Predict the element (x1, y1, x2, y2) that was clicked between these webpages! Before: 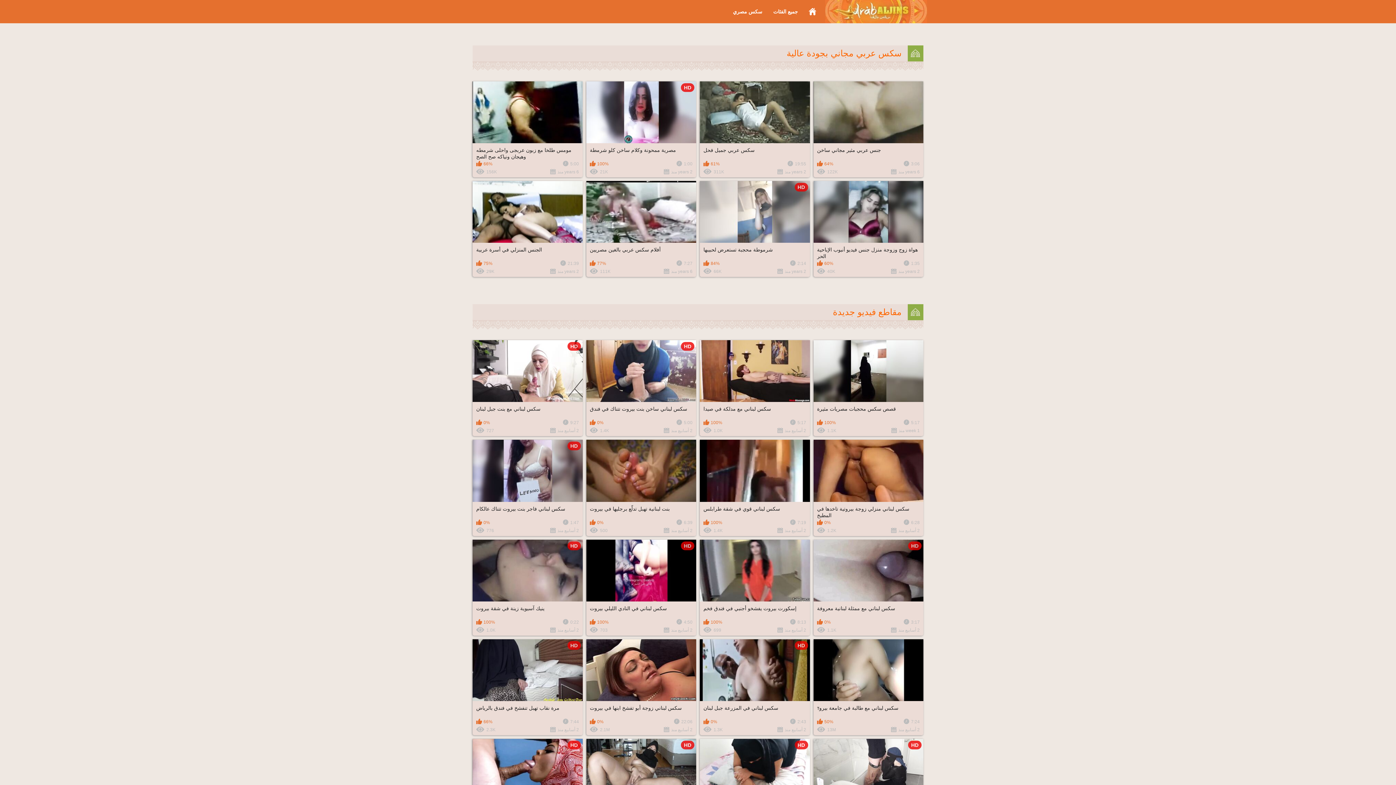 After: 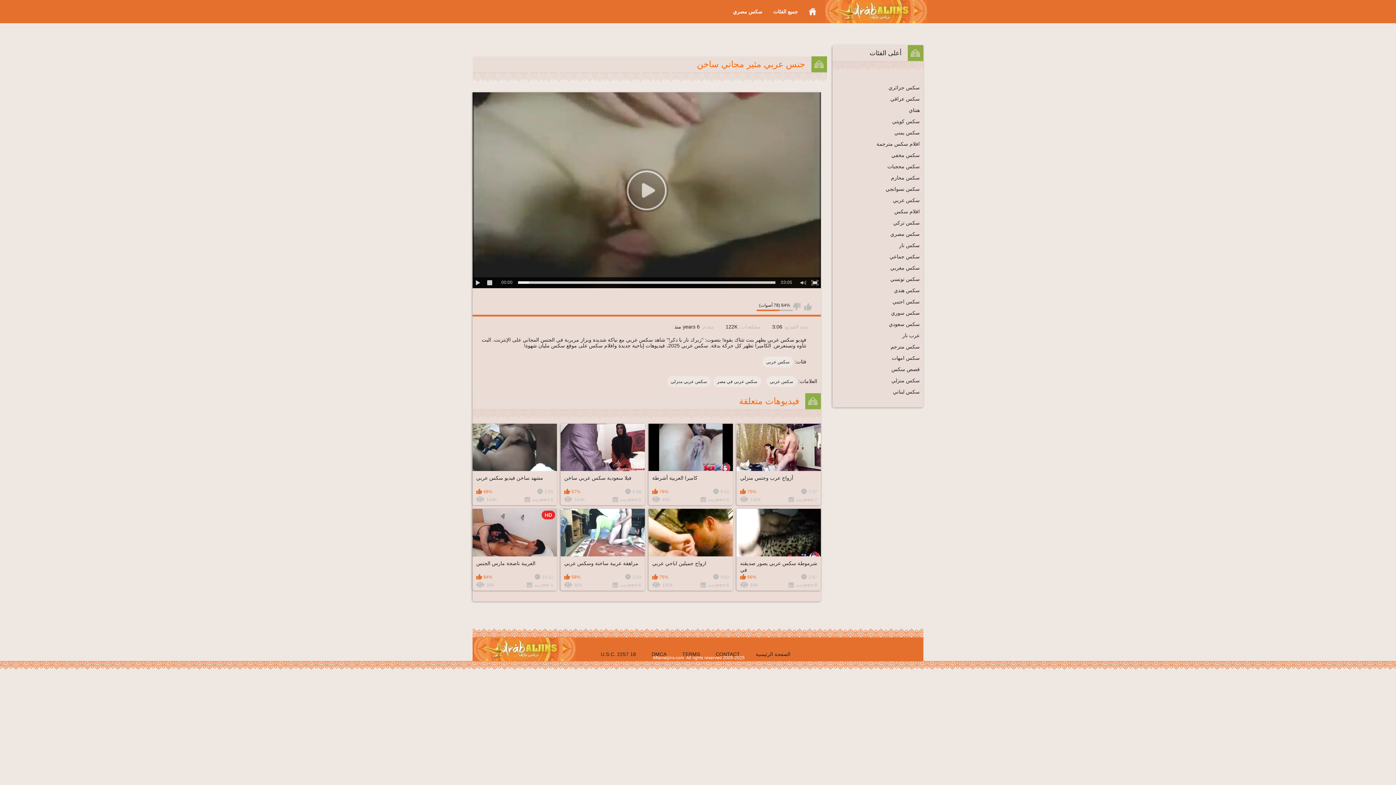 Action: bbox: (813, 81, 923, 177) label: جنس عربي مثير مجاني ساخن
3:06
64%
6 years منذ
122K